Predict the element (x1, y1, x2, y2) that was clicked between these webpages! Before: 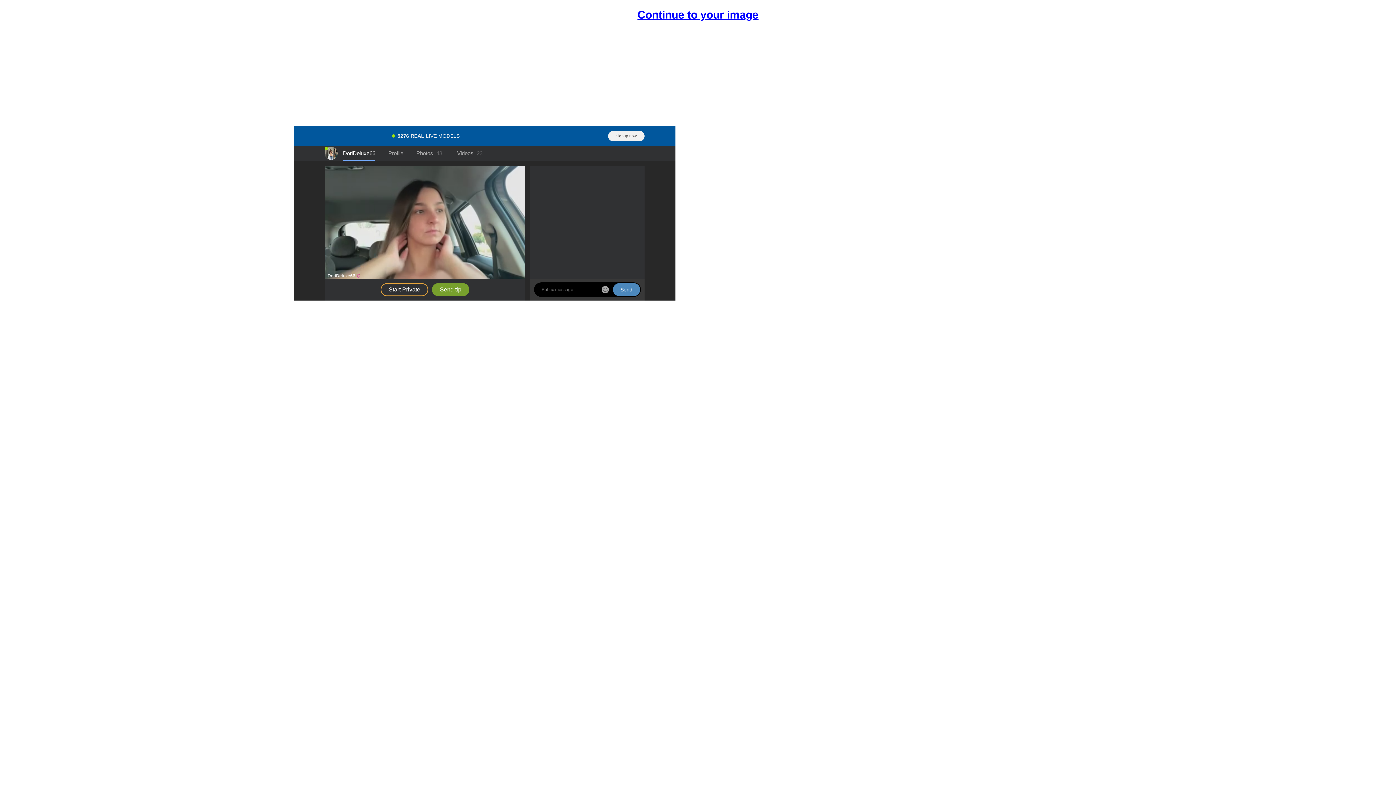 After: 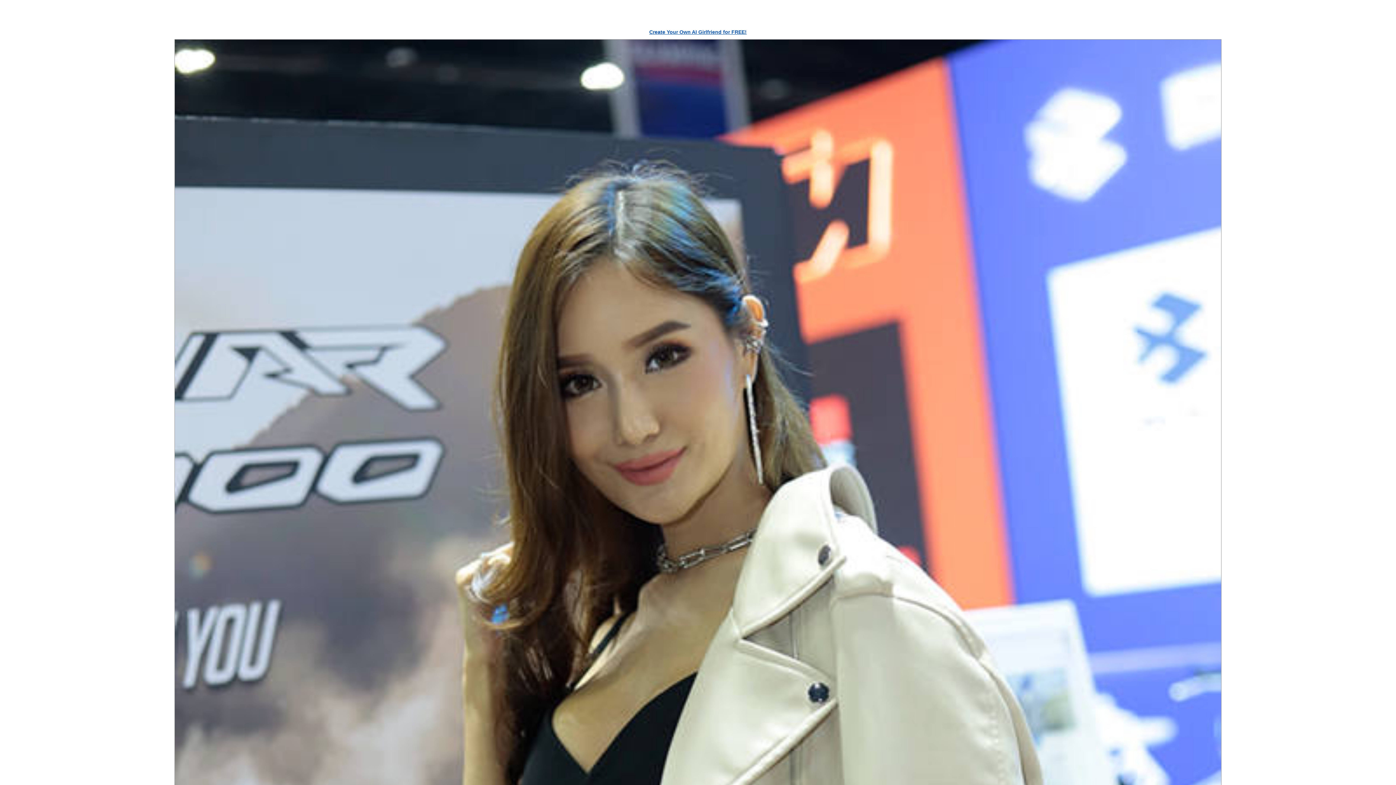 Action: bbox: (637, 7, 758, 22) label: Continue to your image